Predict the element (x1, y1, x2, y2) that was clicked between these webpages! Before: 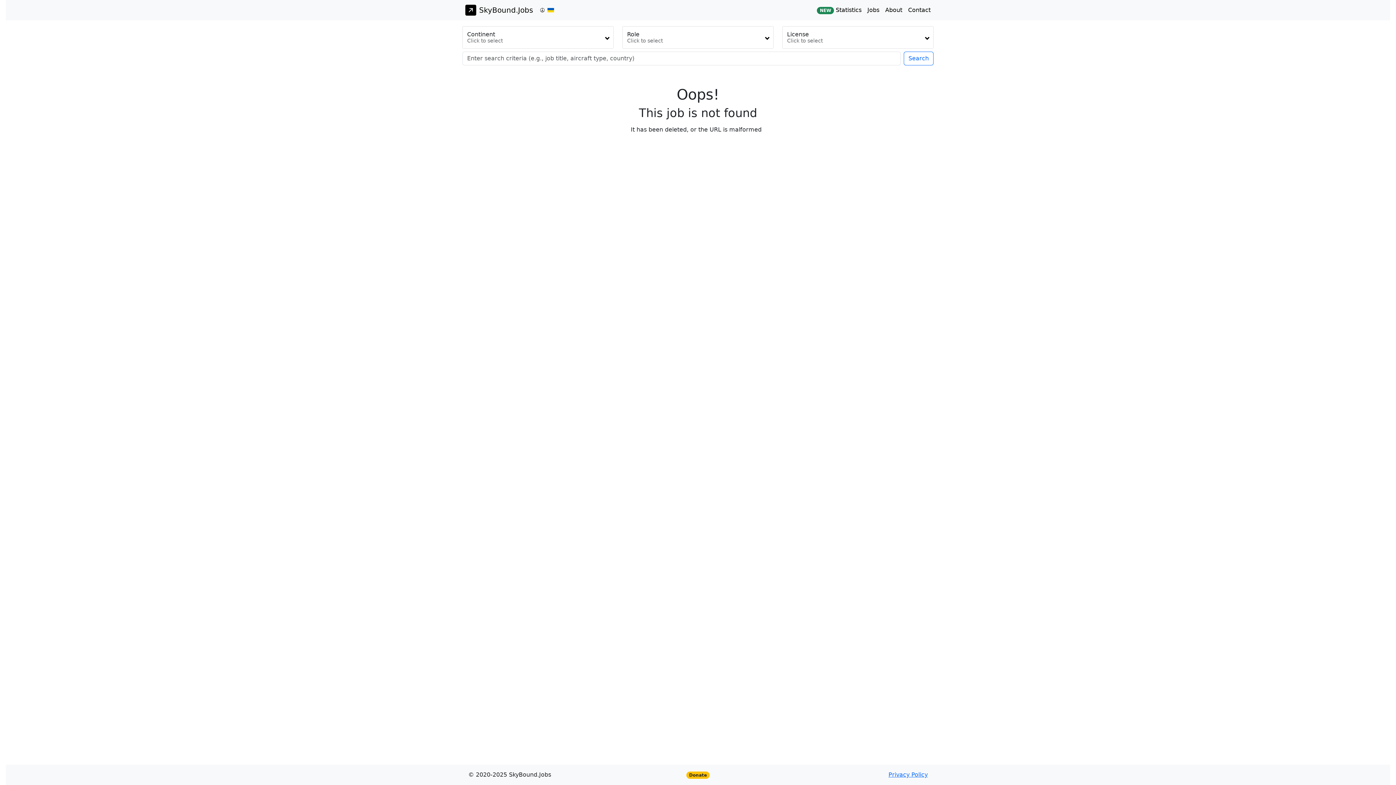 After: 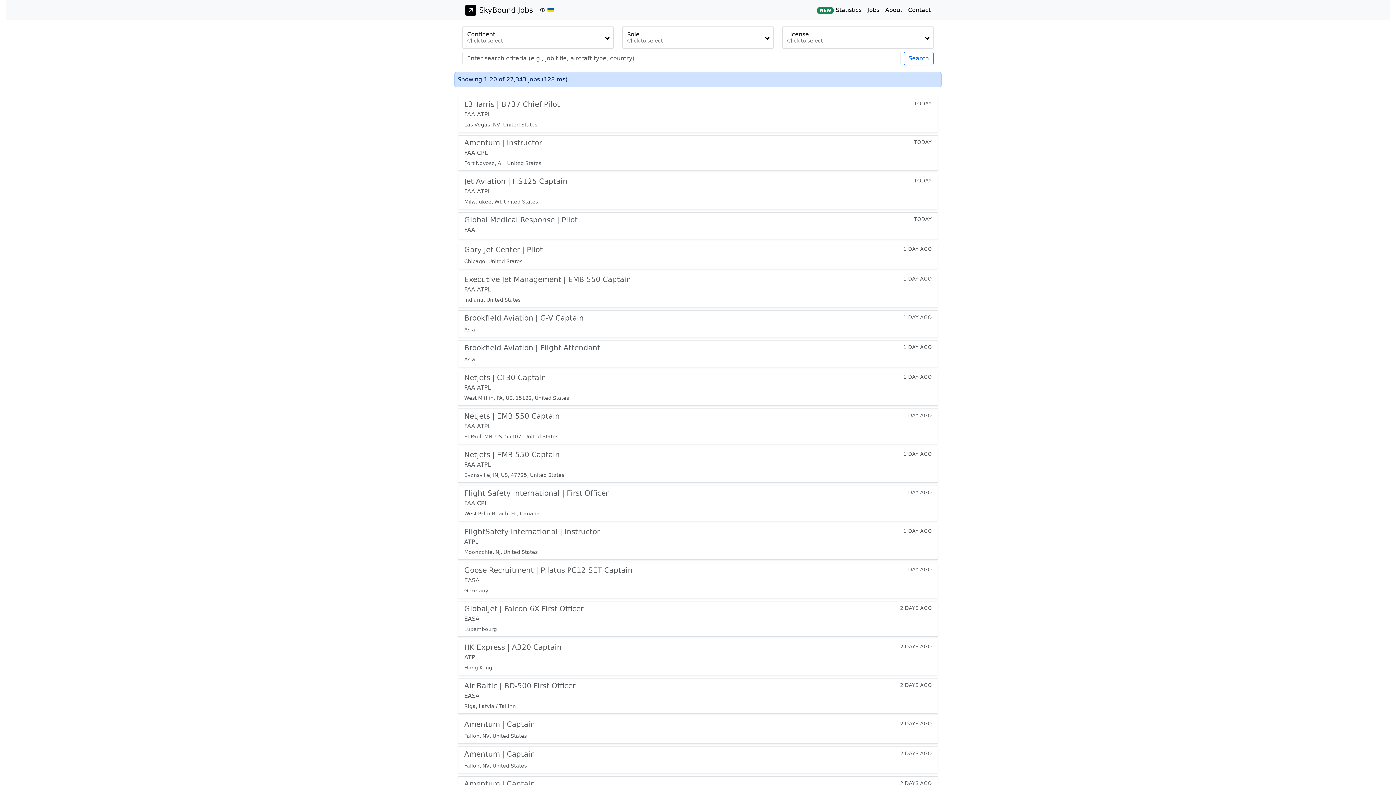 Action: label: Jobs bbox: (864, 2, 882, 17)